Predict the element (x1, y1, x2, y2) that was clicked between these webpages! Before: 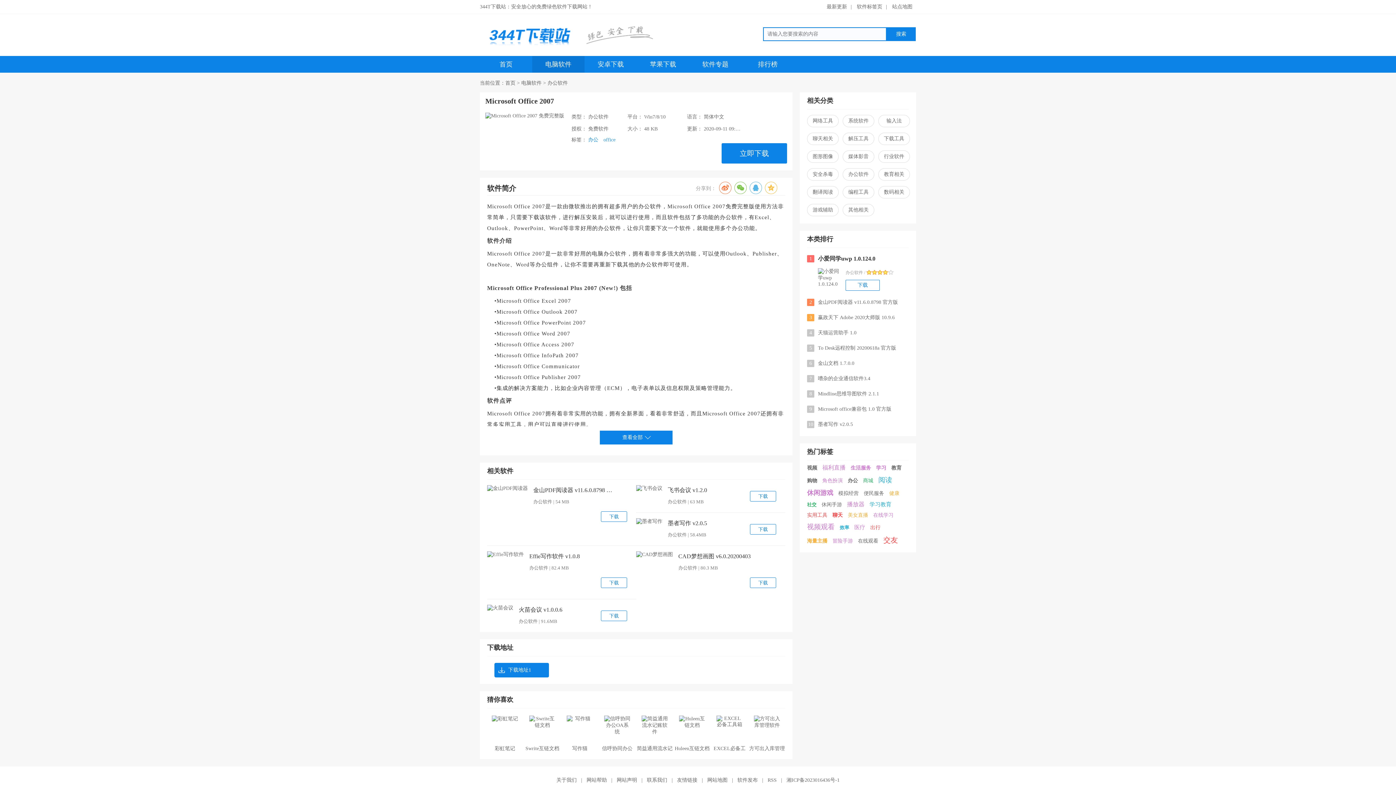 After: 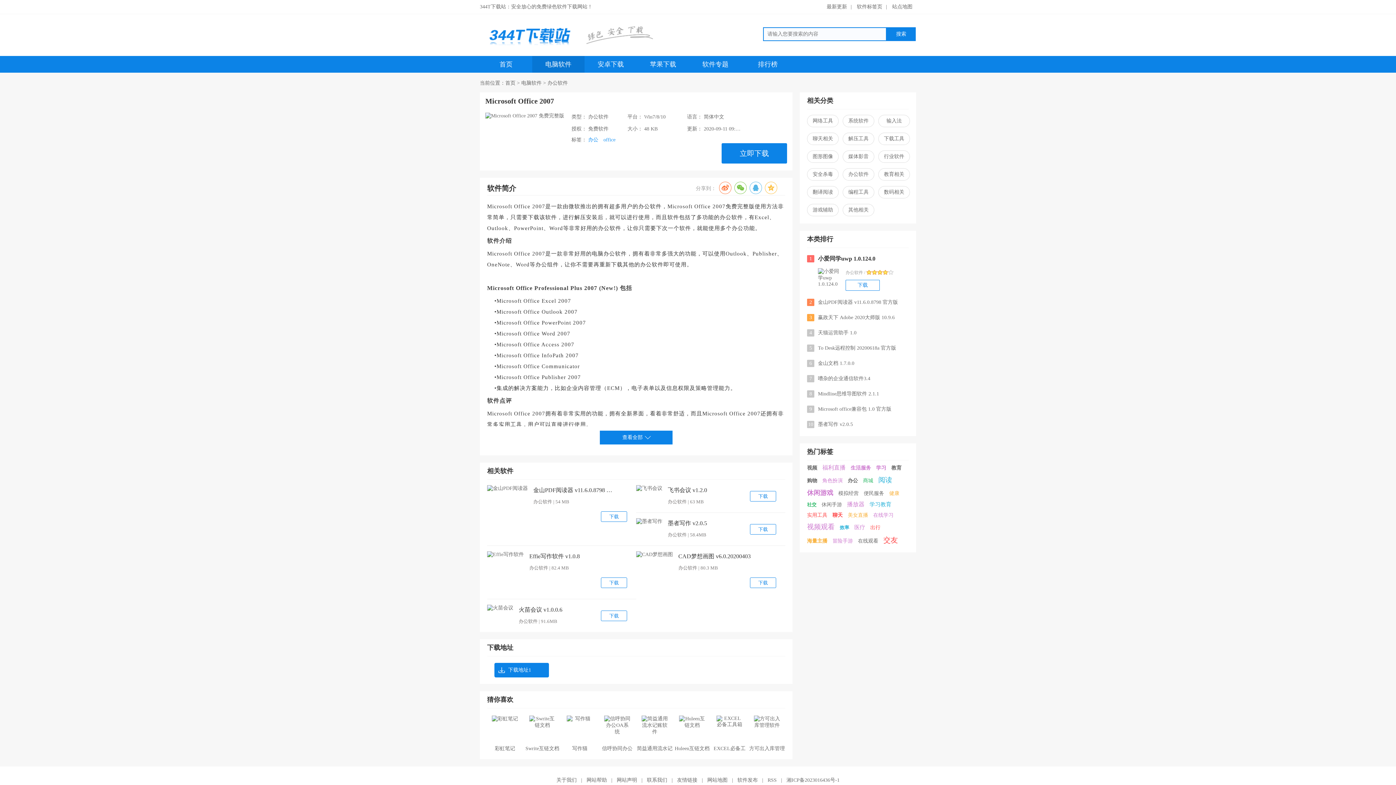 Action: bbox: (518, 605, 598, 615) label: 火苗会议 v1.0.0.6